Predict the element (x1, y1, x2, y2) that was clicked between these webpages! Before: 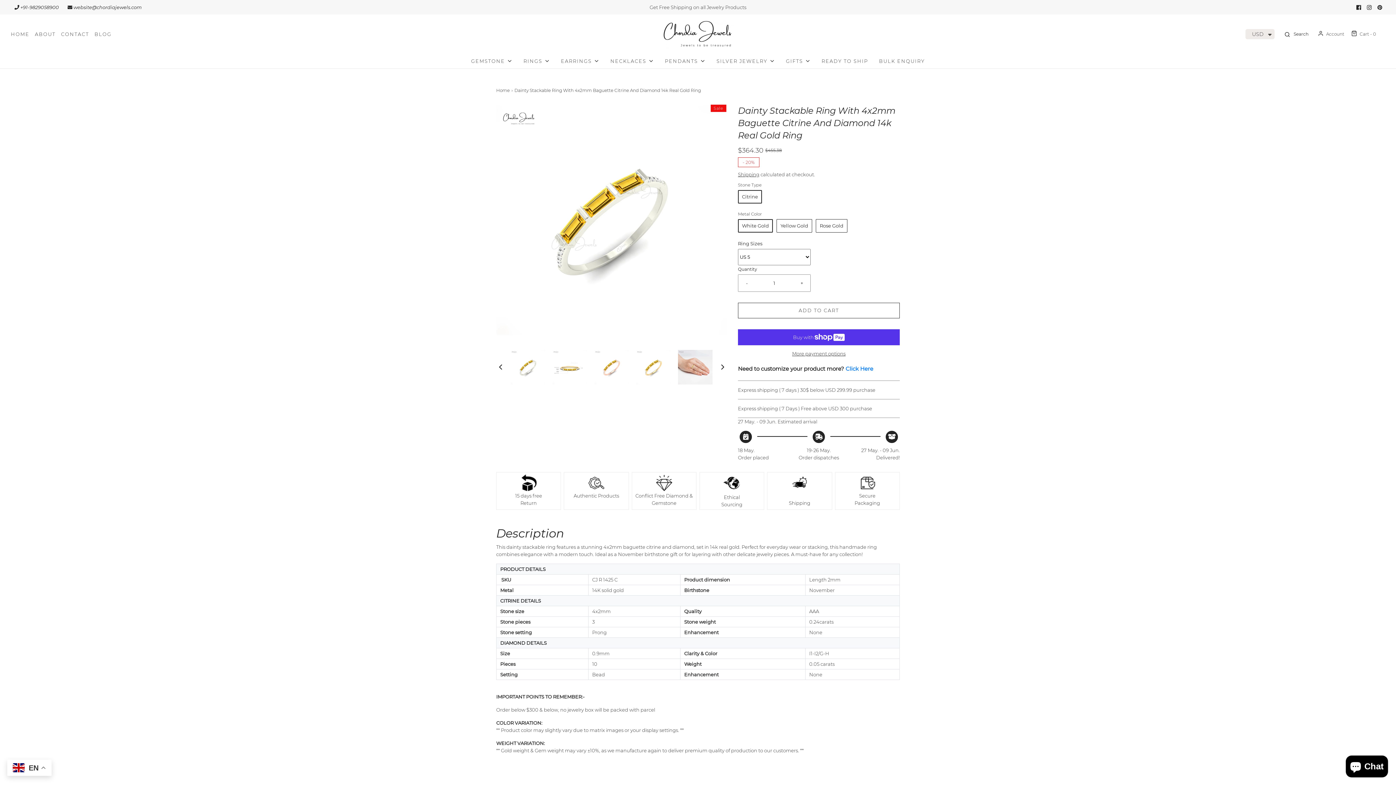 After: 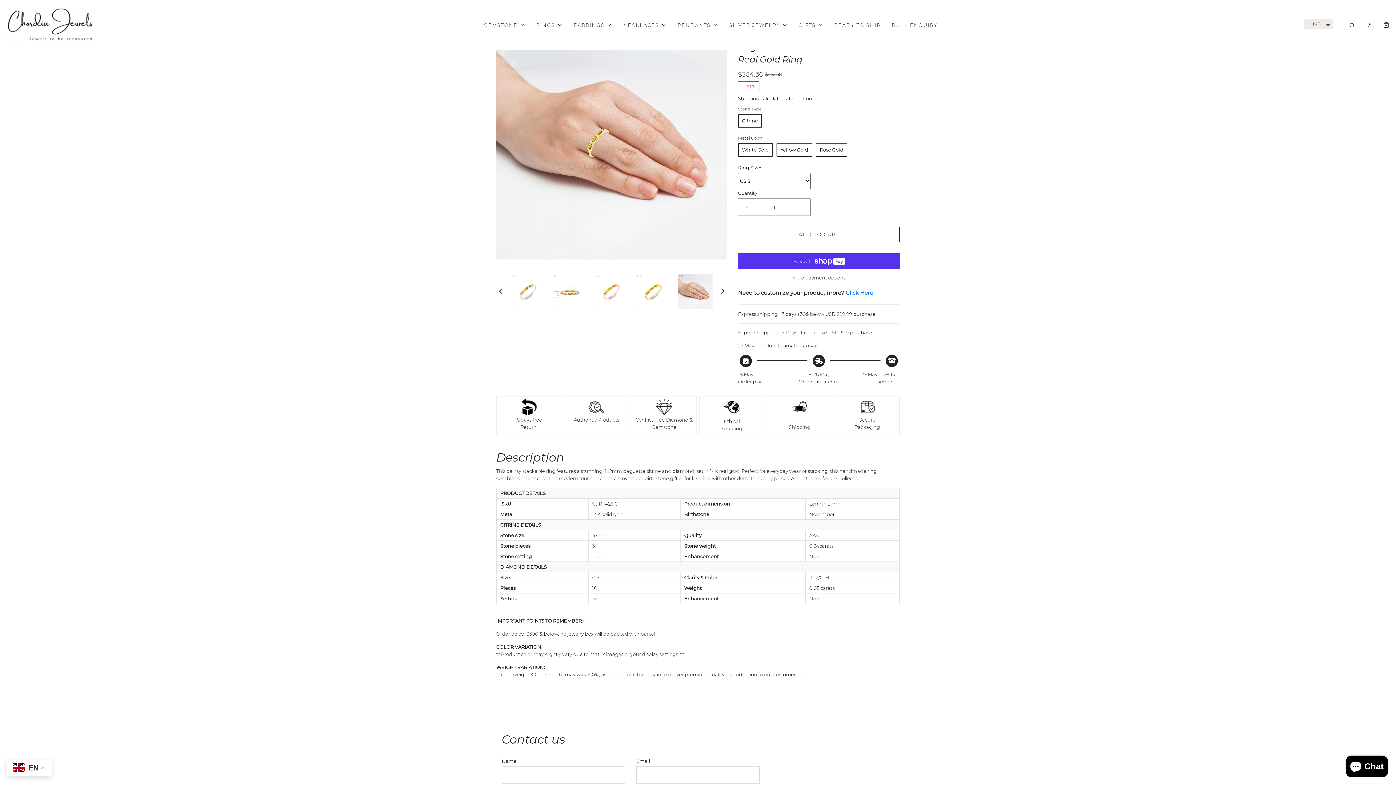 Action: bbox: (678, 350, 712, 384) label: Load image into Gallery viewer, 14k Gold Genuine Citrine And Diamond Dainty Stacking Ring For Birthday
